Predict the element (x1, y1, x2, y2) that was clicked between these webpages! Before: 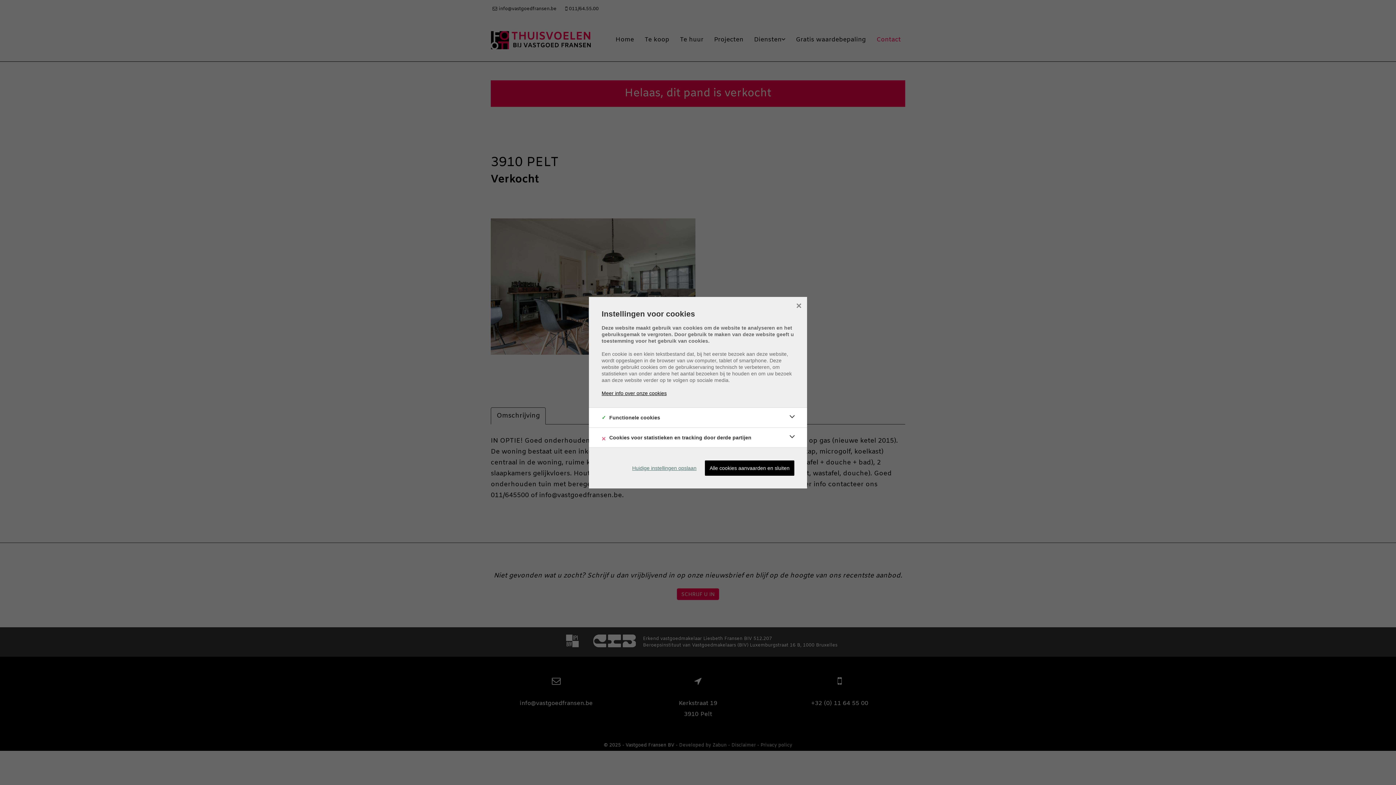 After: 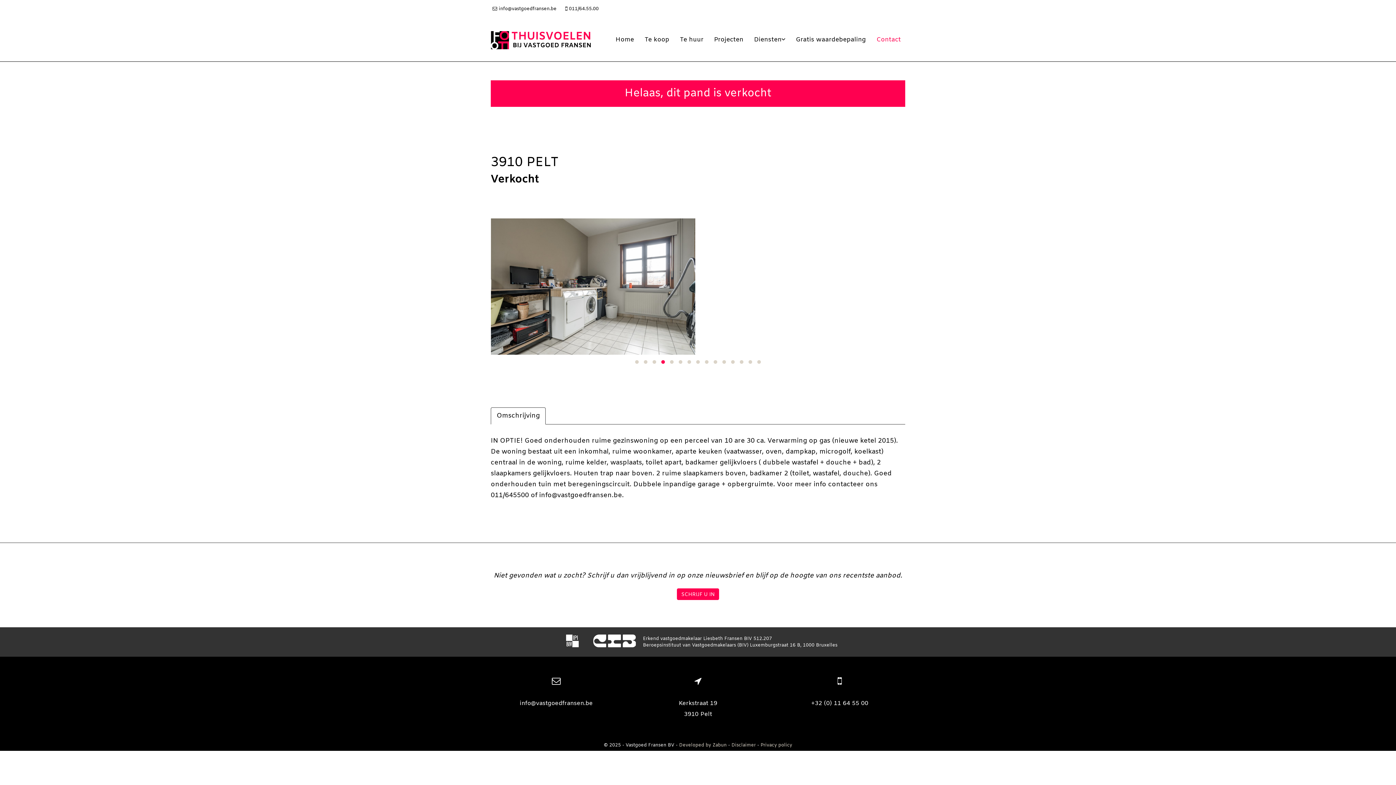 Action: bbox: (627, 460, 701, 475) label: Huidige instellingen opslaan